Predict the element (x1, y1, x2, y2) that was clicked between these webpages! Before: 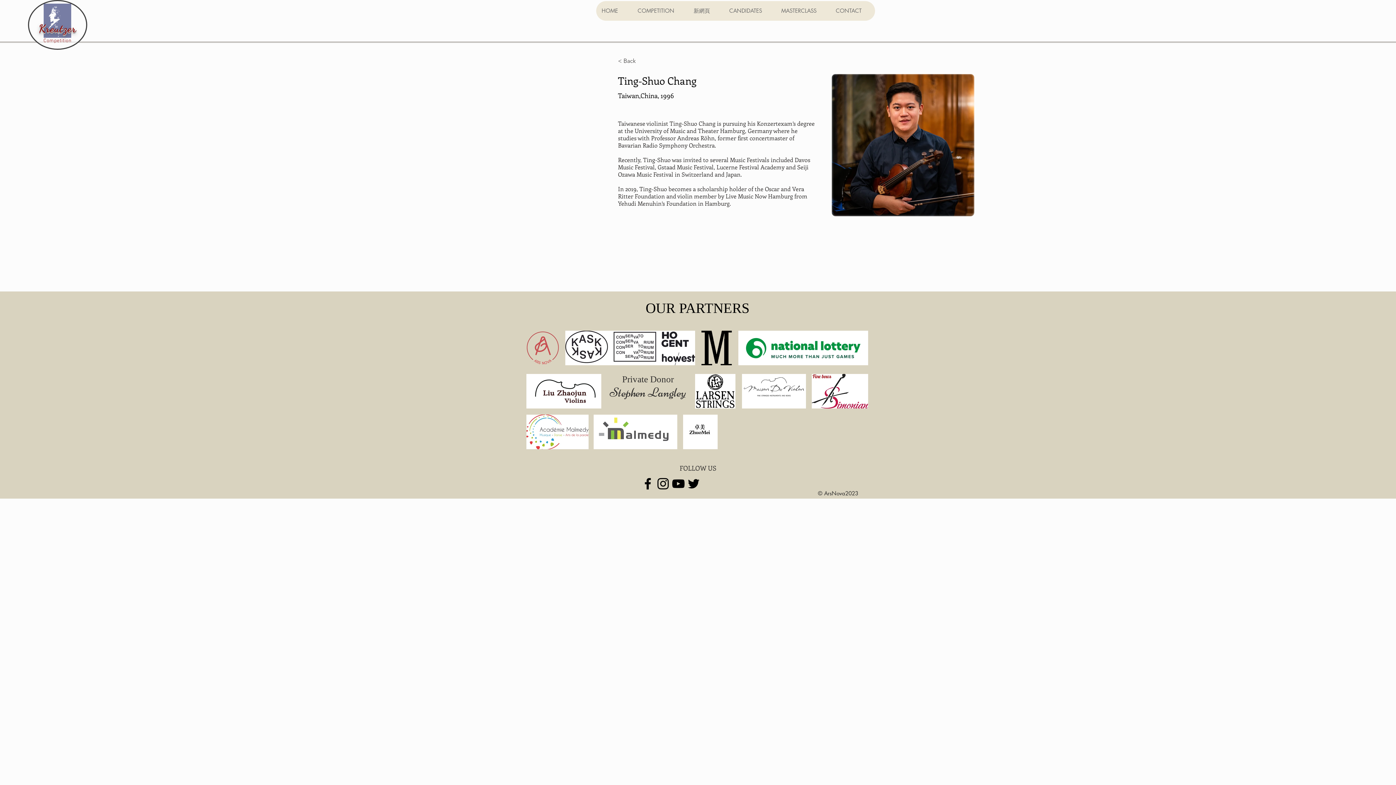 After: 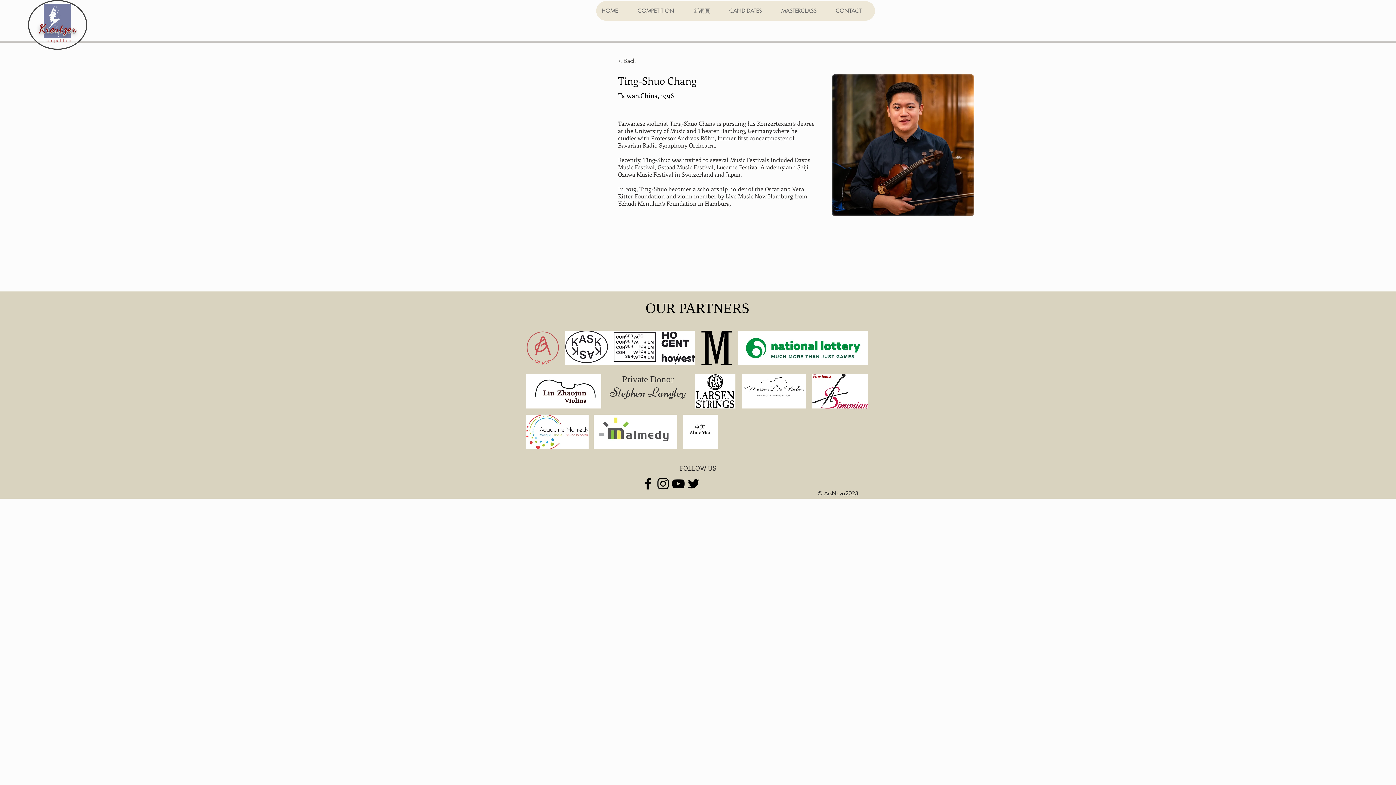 Action: bbox: (655, 476, 670, 491) label: Instagram